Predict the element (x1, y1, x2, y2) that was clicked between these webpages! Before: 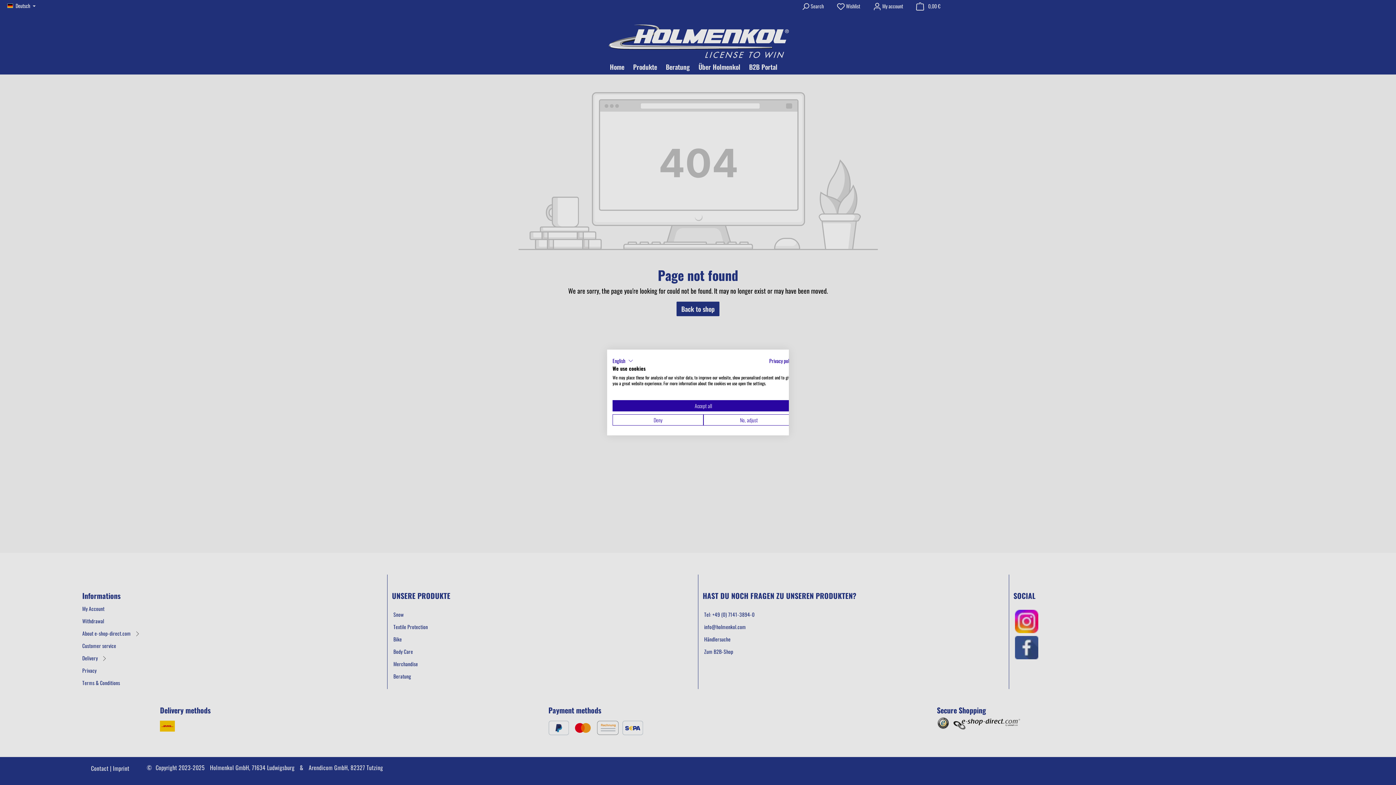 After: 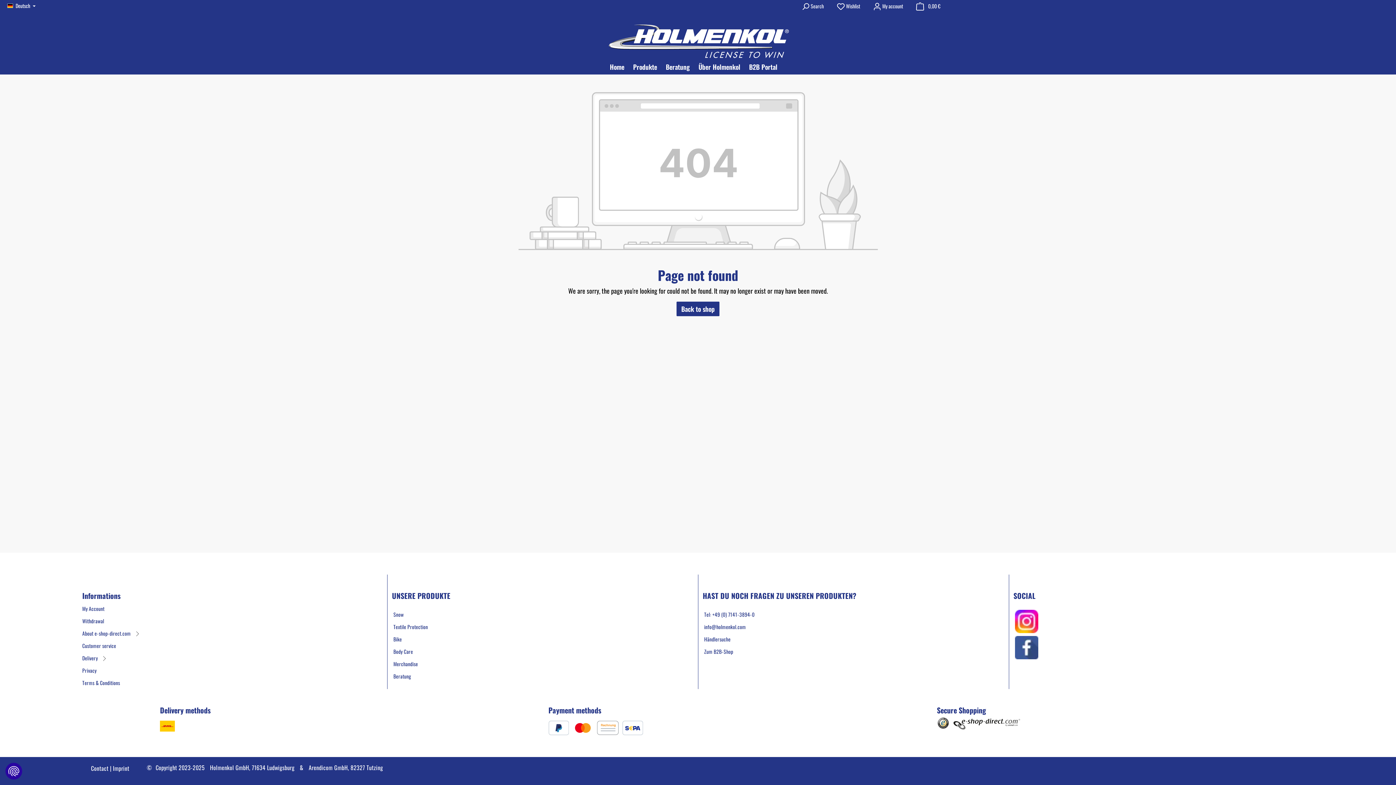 Action: label: Deny all cookies bbox: (612, 414, 703, 425)